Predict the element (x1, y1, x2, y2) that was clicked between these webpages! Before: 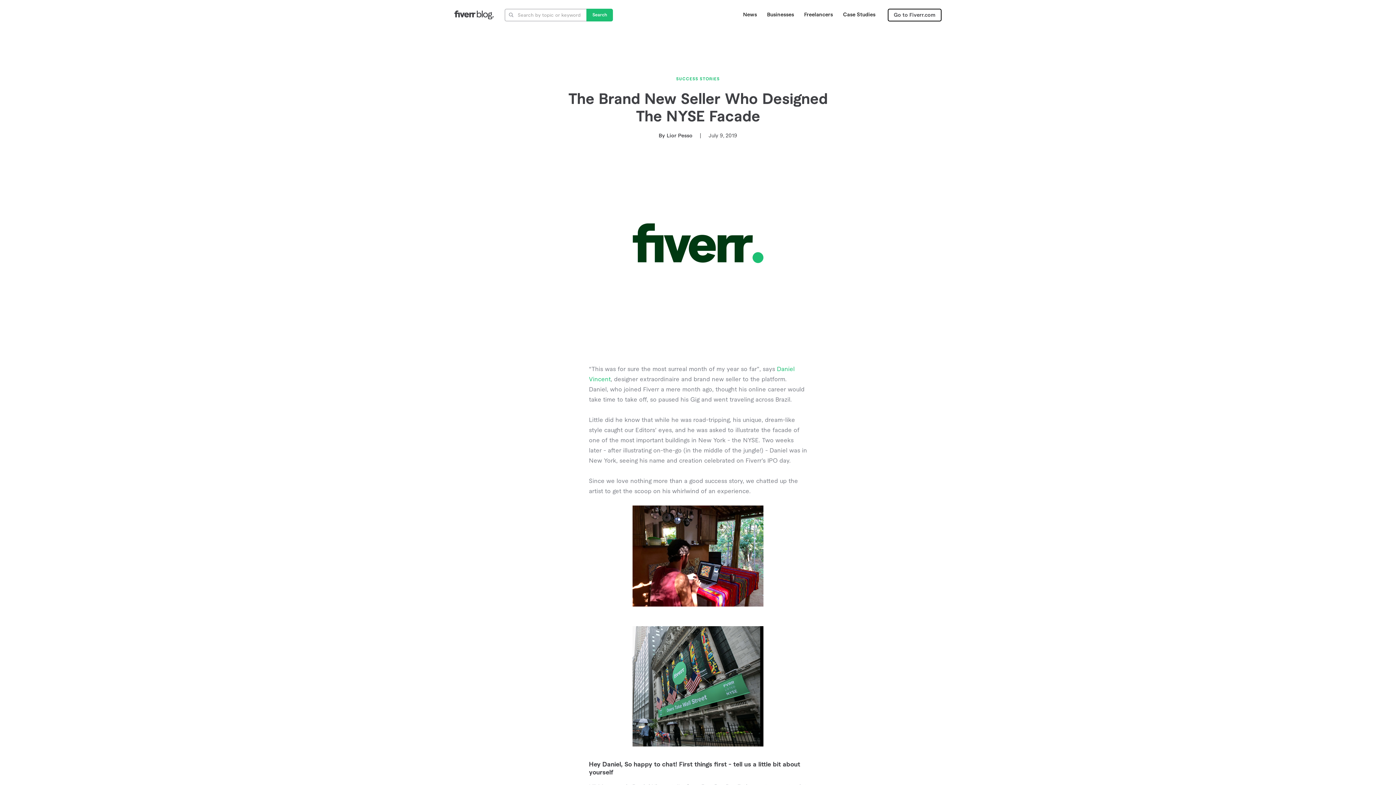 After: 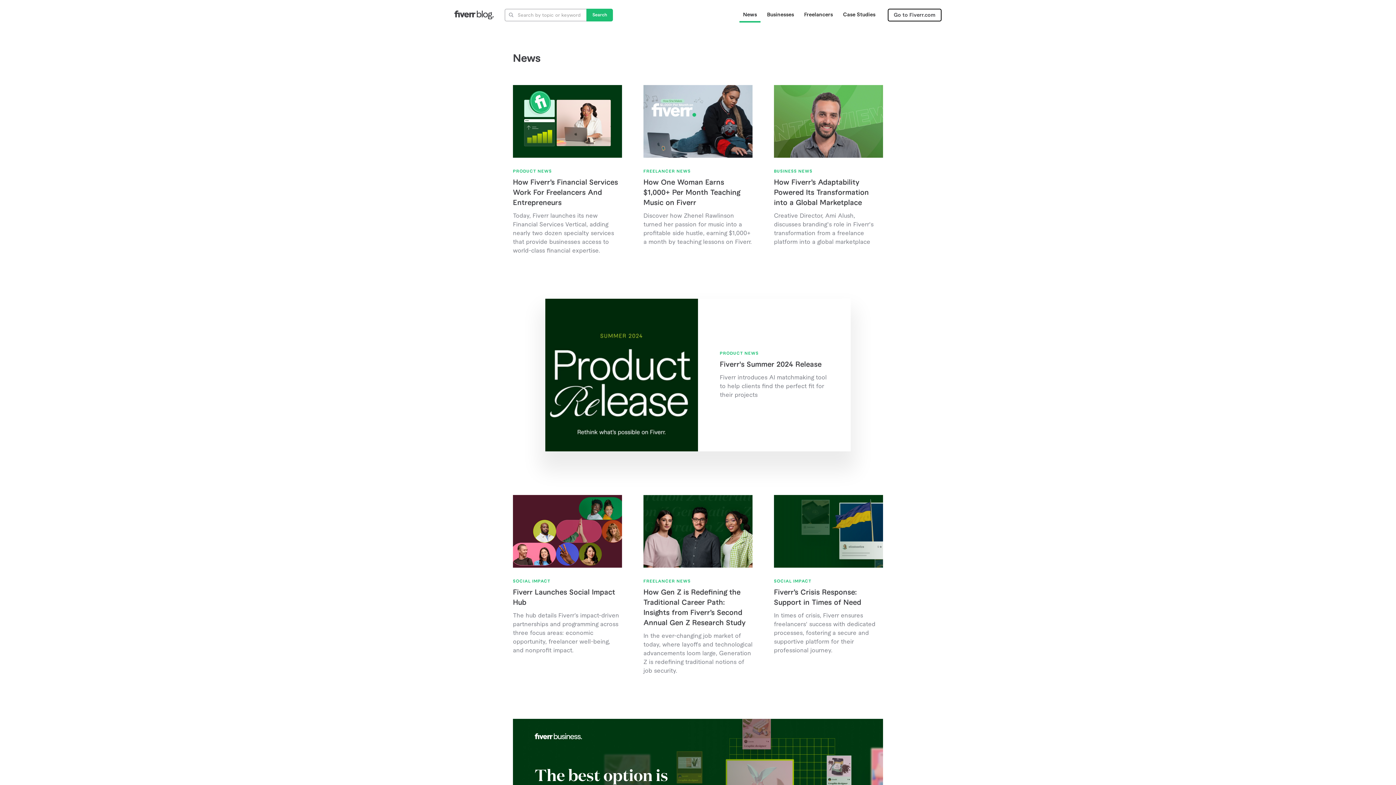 Action: label: News bbox: (739, 7, 760, 22)